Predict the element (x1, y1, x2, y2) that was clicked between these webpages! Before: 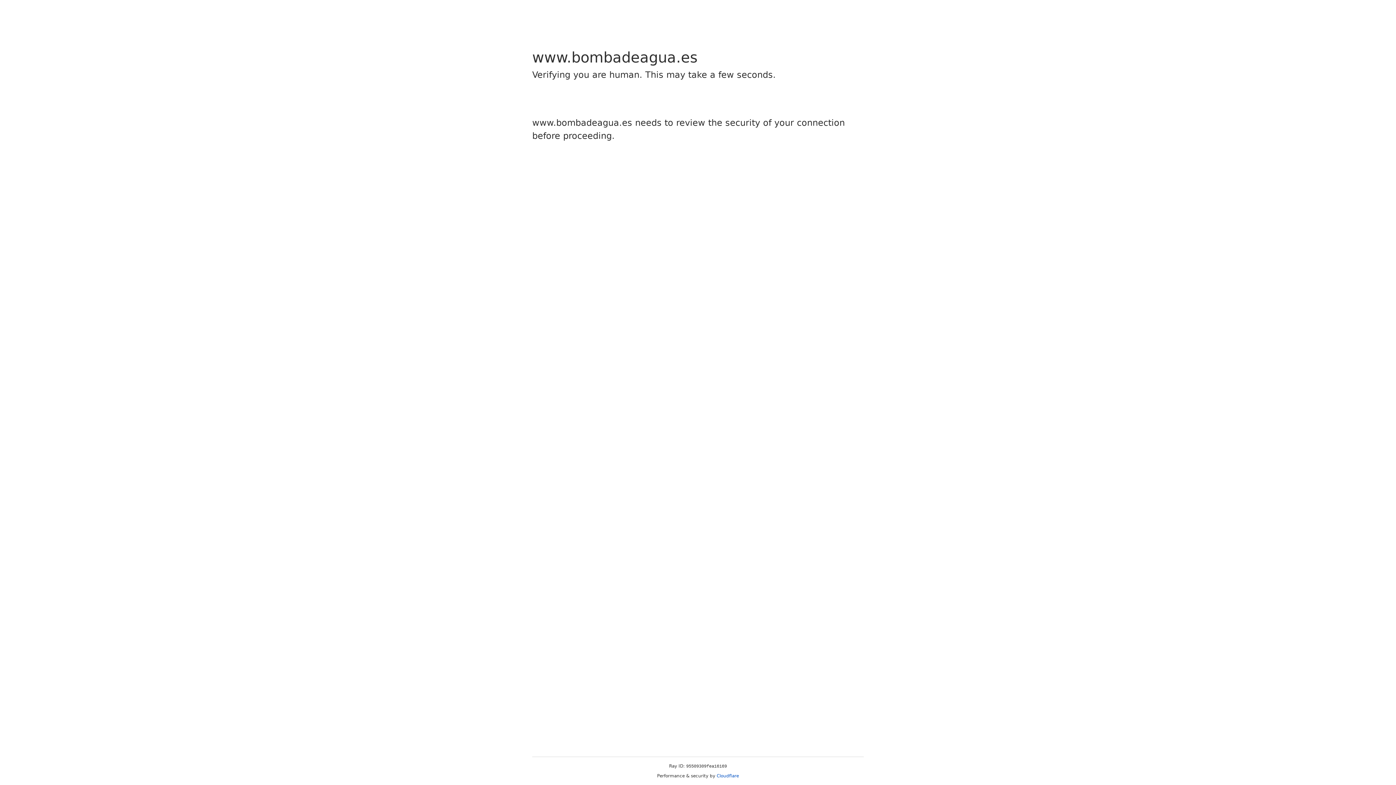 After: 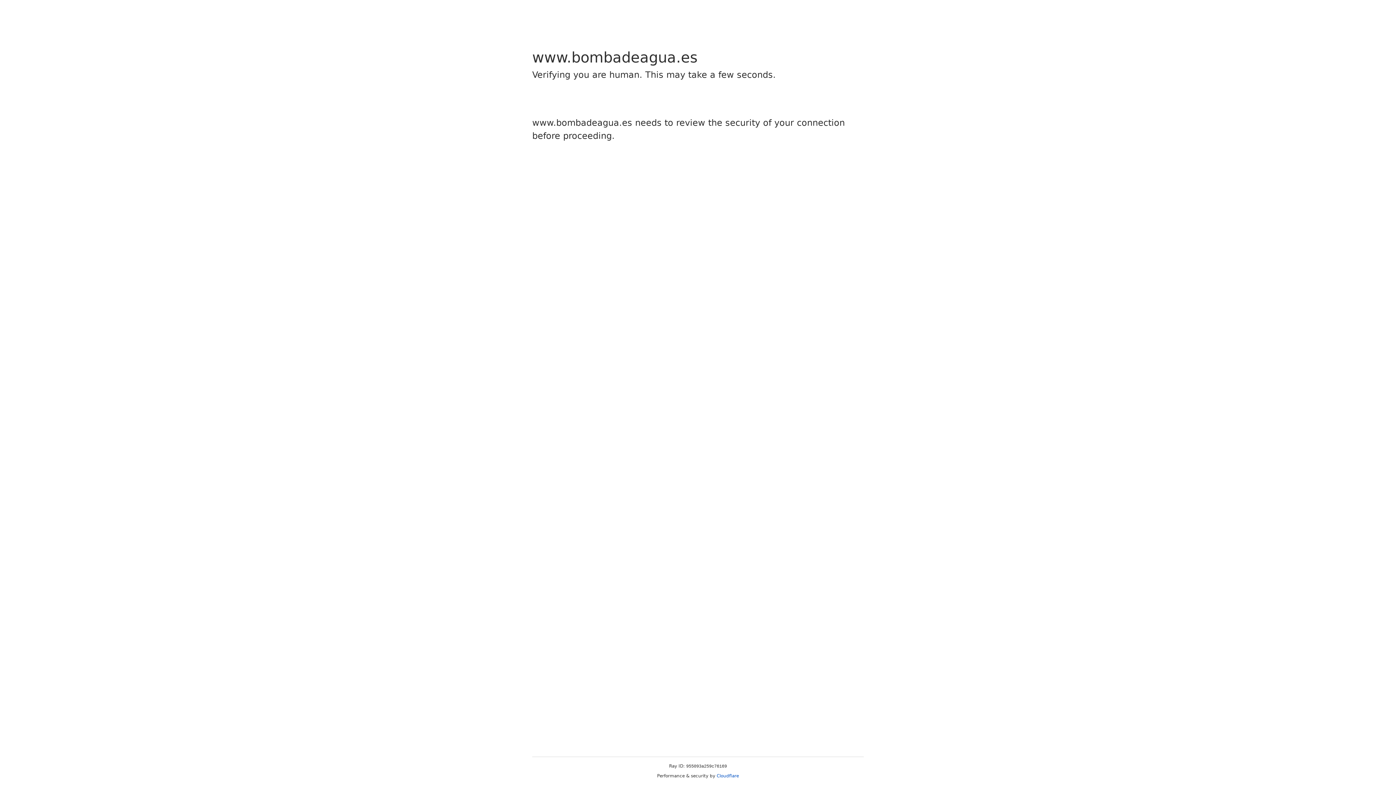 Action: bbox: (716, 773, 739, 778) label: Cloudflare